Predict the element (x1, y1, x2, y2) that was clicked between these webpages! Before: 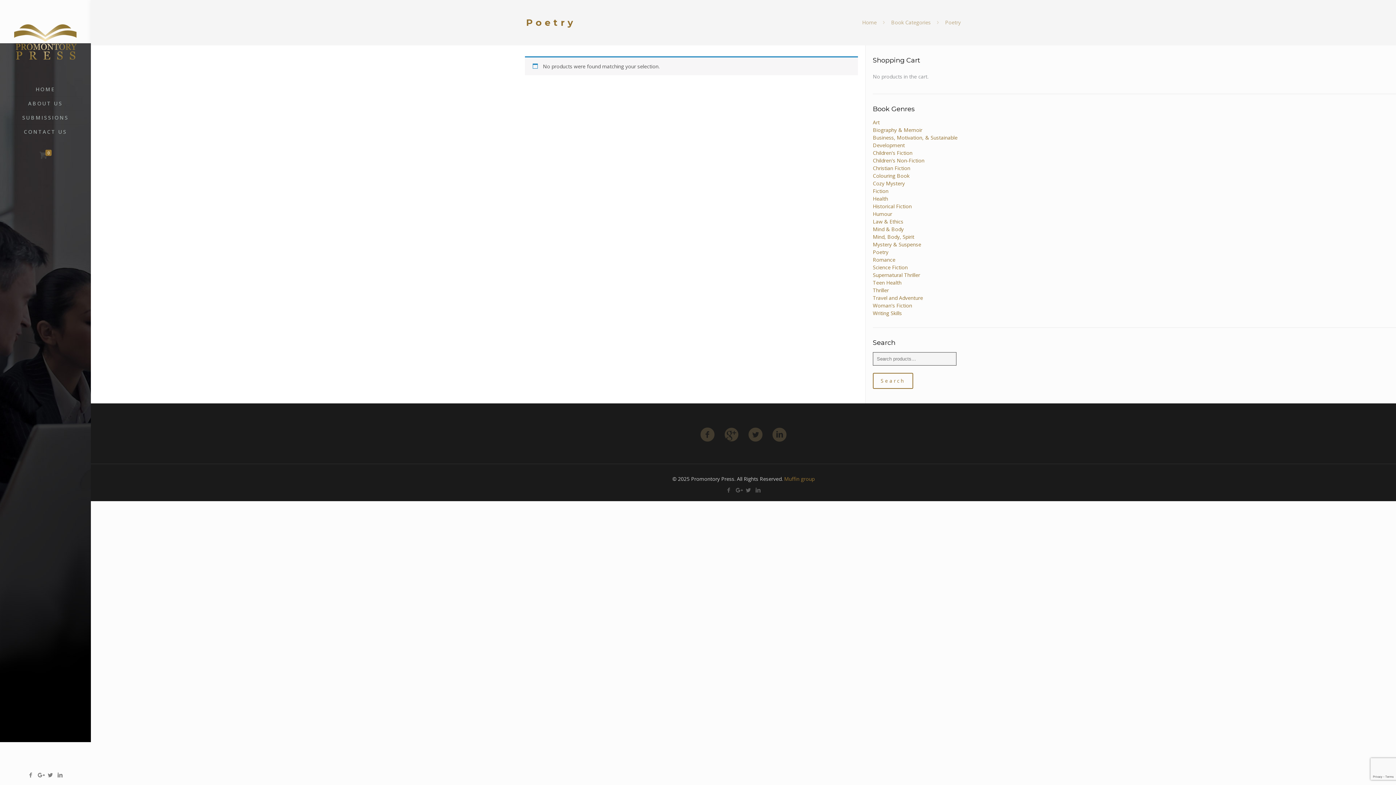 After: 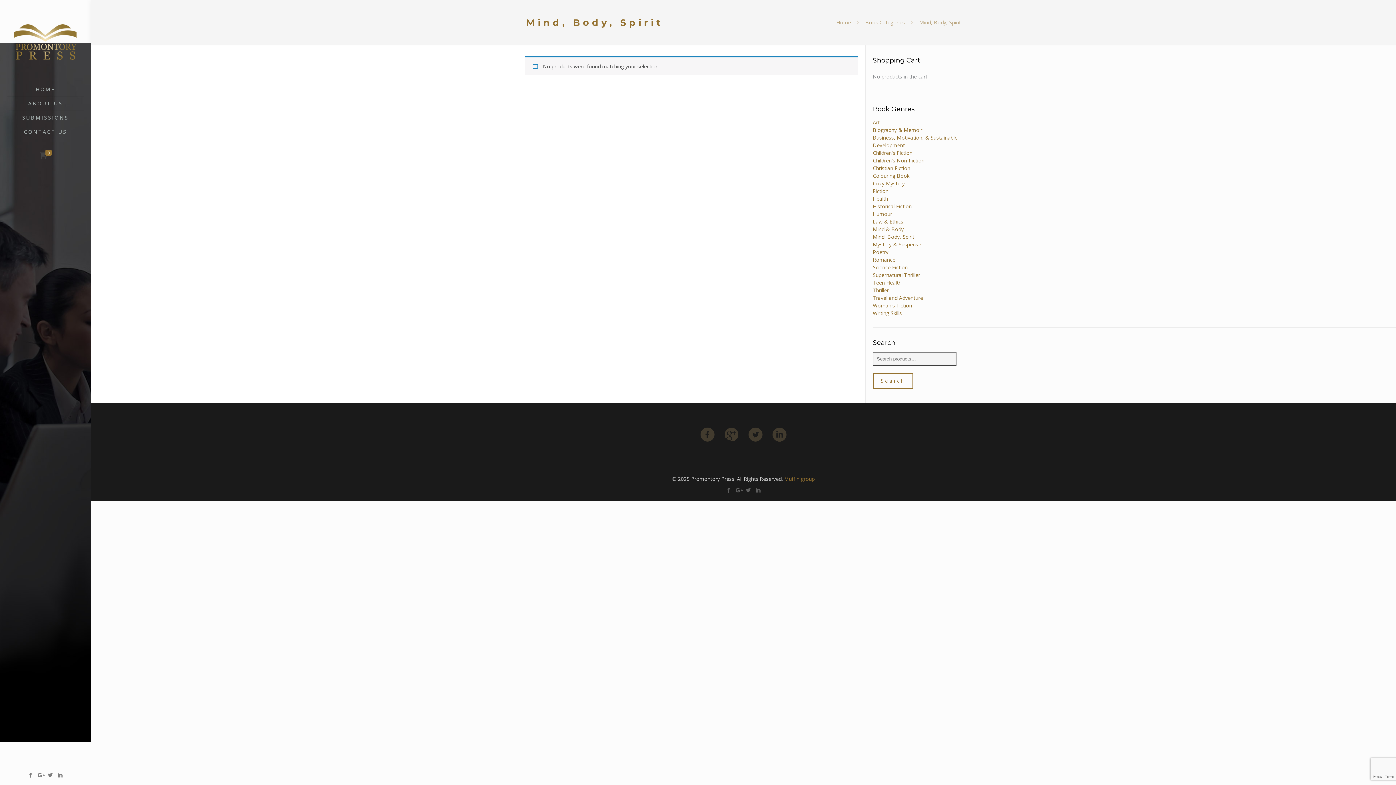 Action: bbox: (873, 233, 914, 240) label: Mind, Body, Spirit